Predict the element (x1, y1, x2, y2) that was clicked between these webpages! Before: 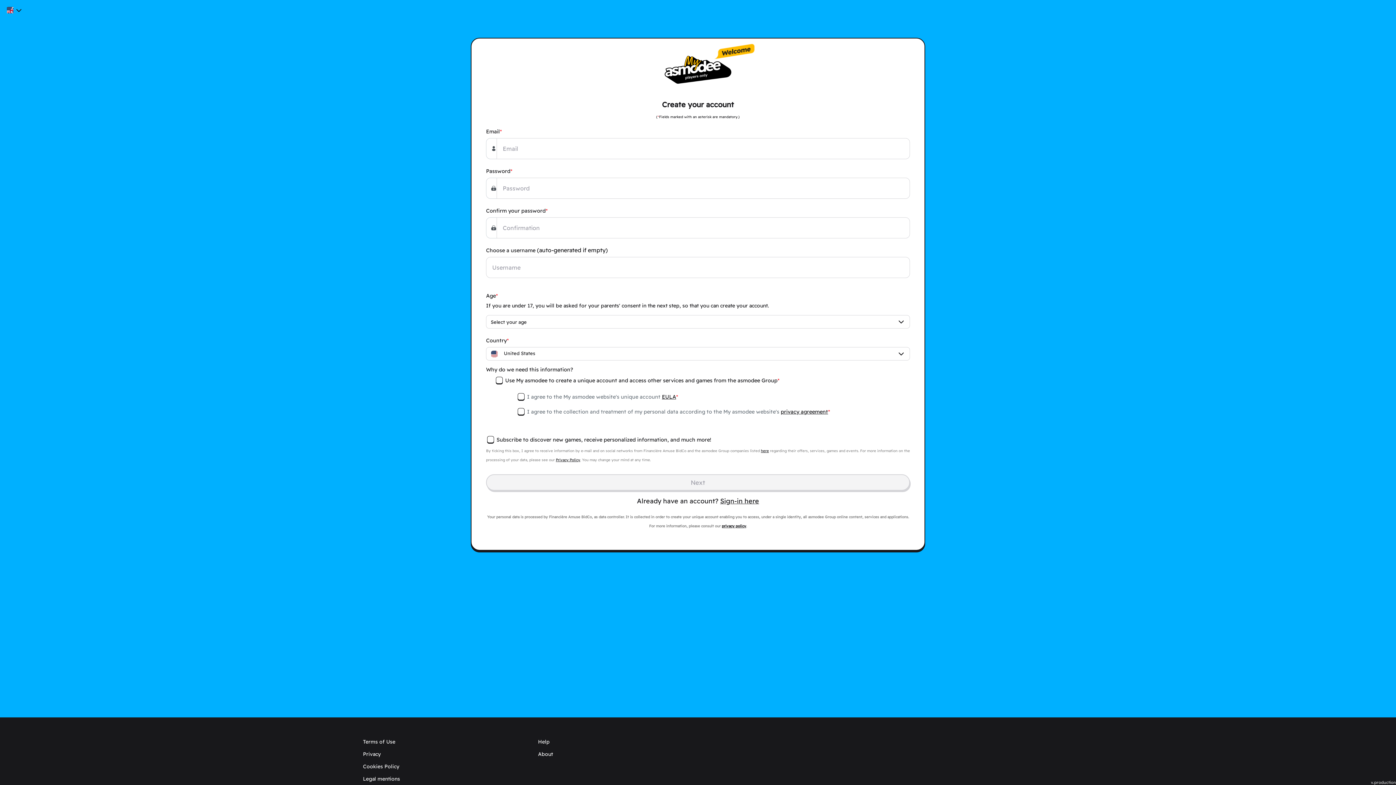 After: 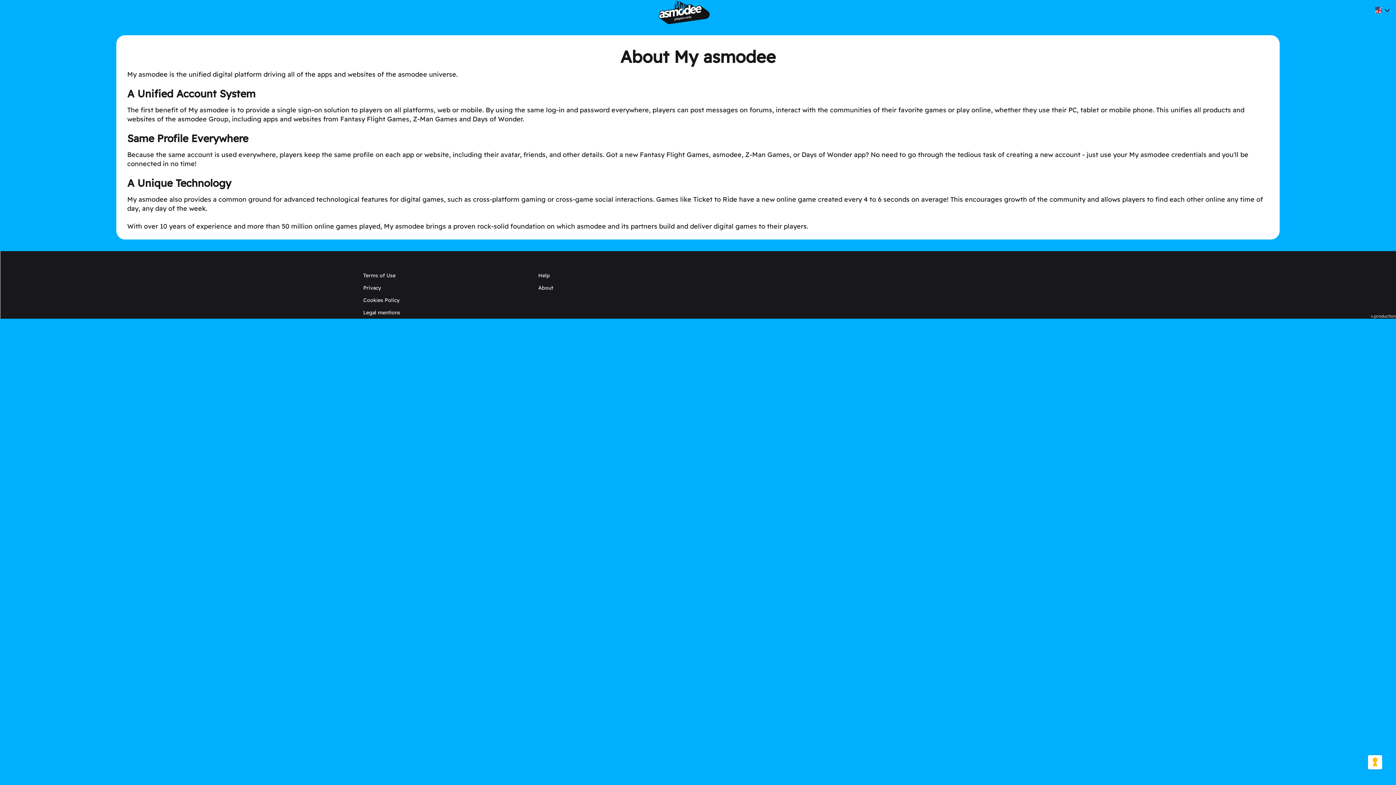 Action: bbox: (532, 748, 558, 760) label: About